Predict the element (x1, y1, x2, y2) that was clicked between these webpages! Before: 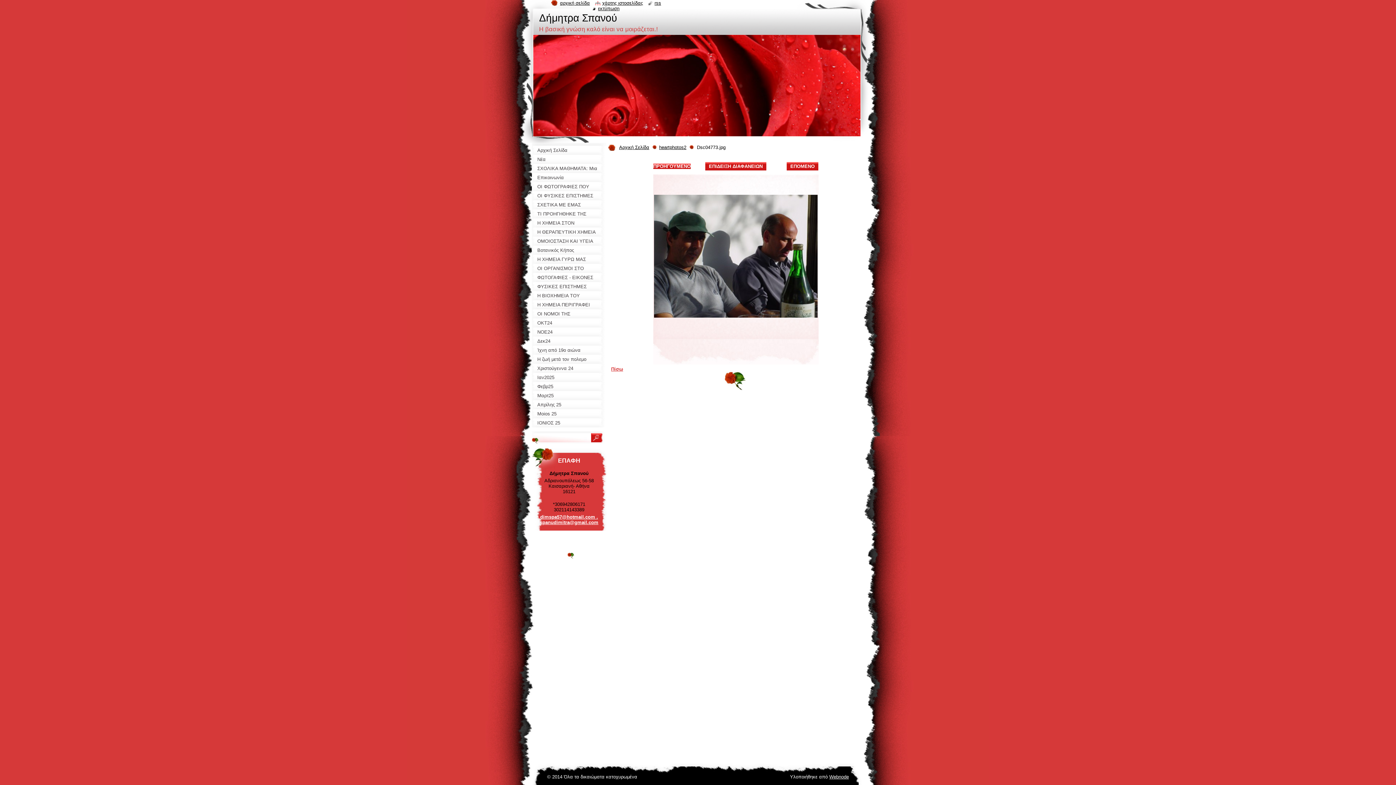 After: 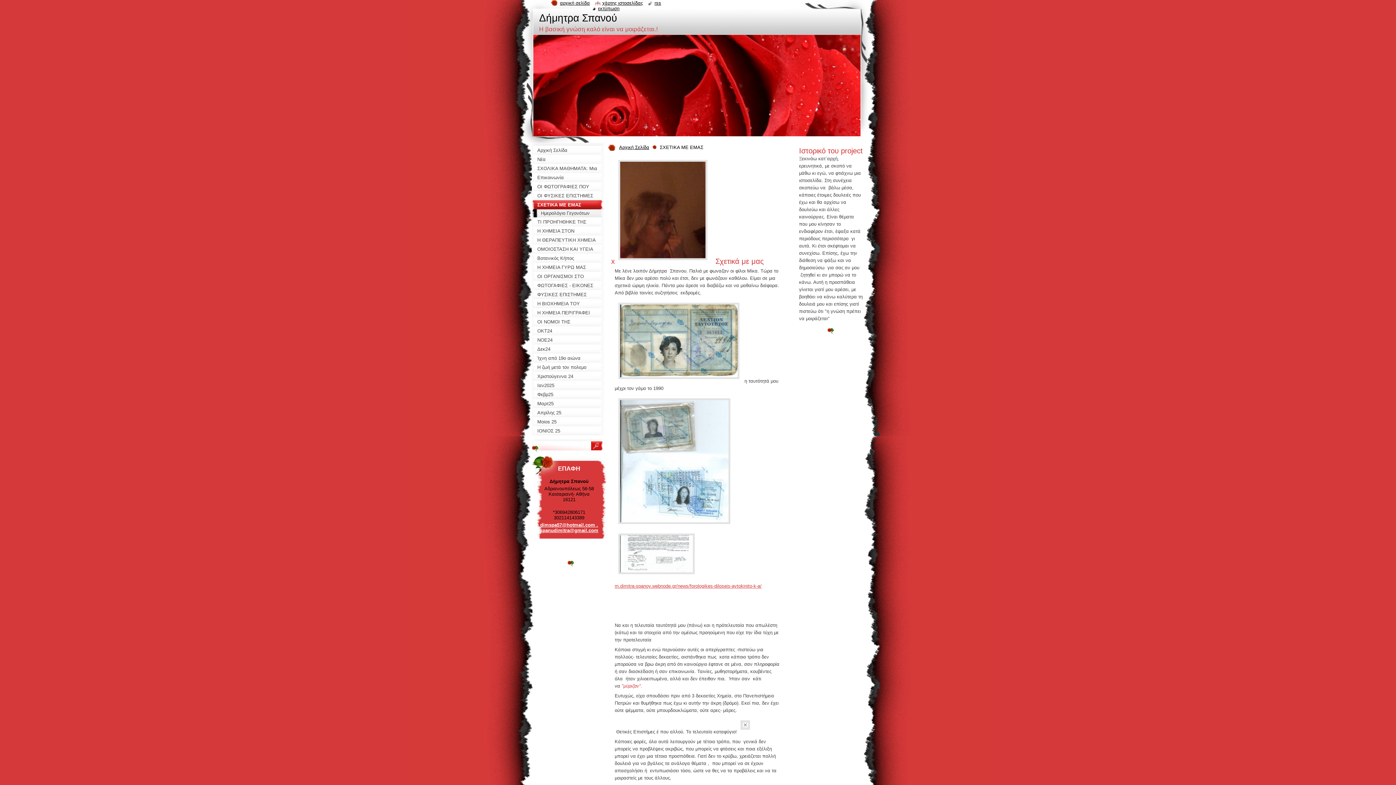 Action: bbox: (532, 200, 606, 209) label: ΣΧΕΤΙΚΑ ΜΕ ΕΜΑΣ